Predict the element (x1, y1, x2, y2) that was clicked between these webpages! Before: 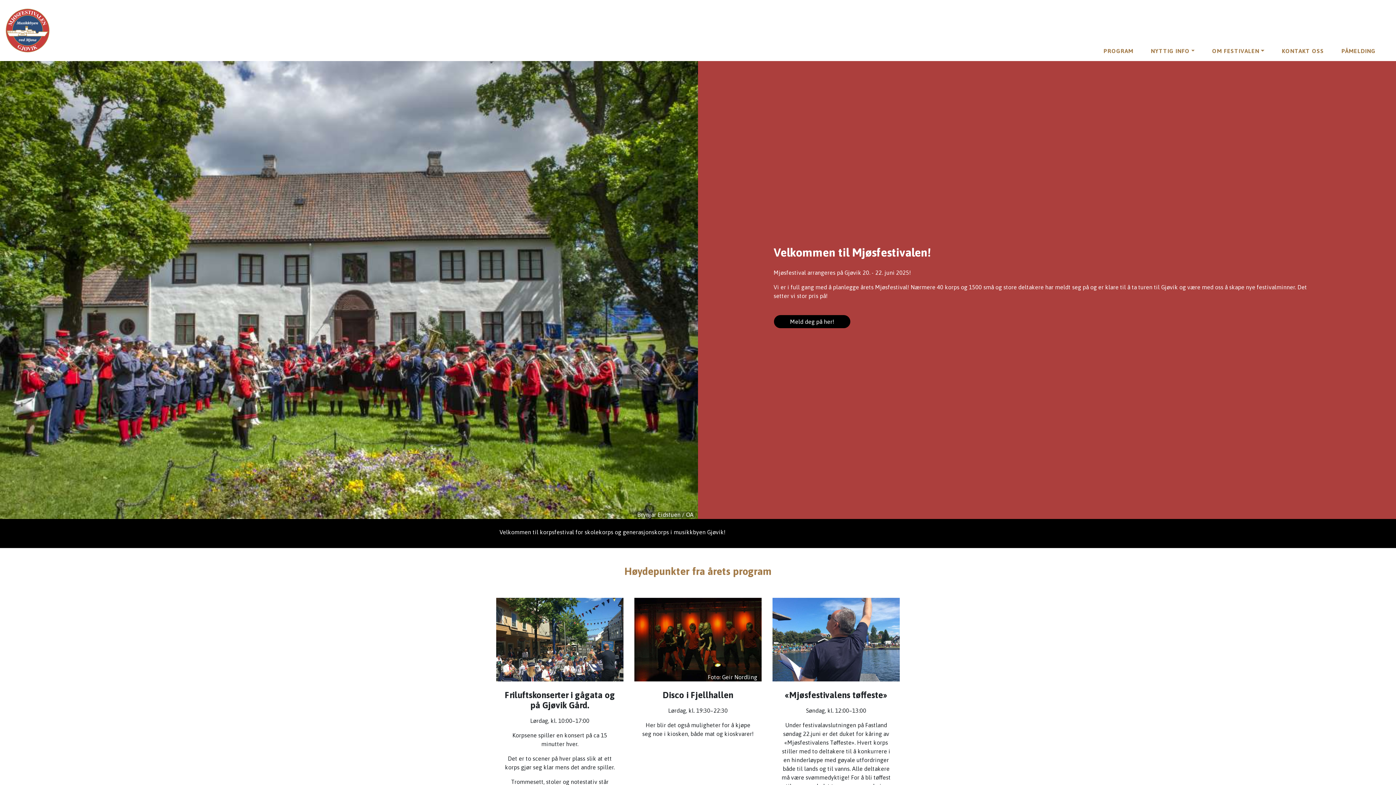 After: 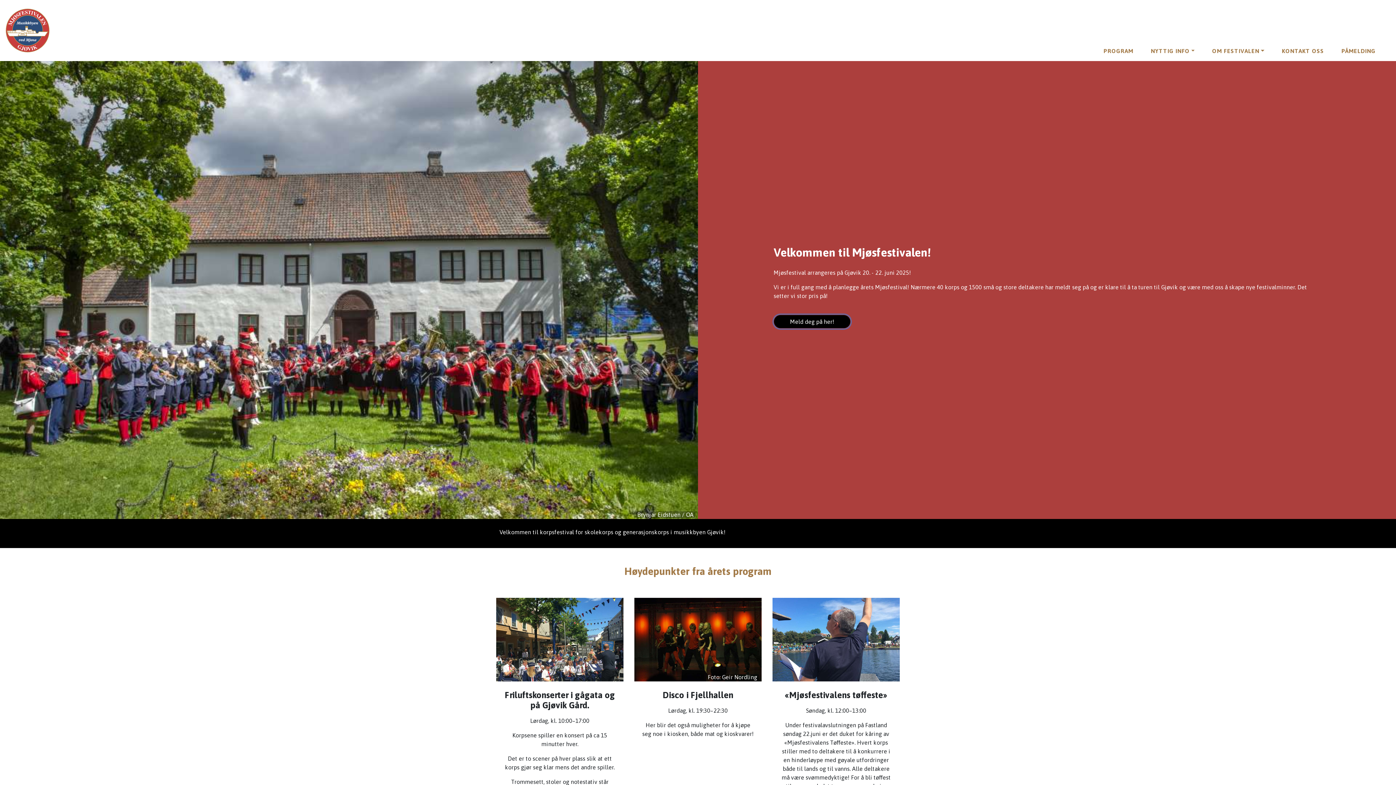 Action: label: Meld deg på her! bbox: (773, 314, 850, 328)